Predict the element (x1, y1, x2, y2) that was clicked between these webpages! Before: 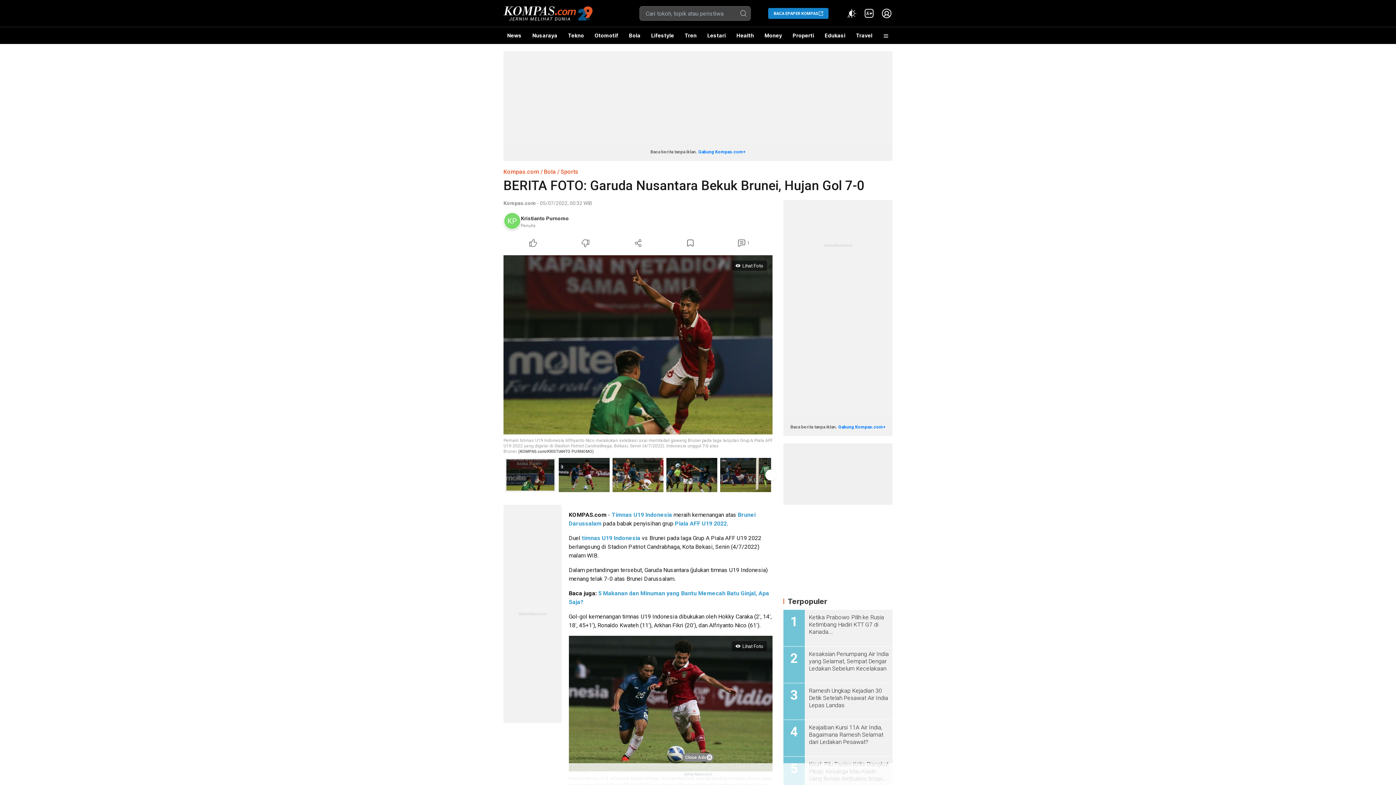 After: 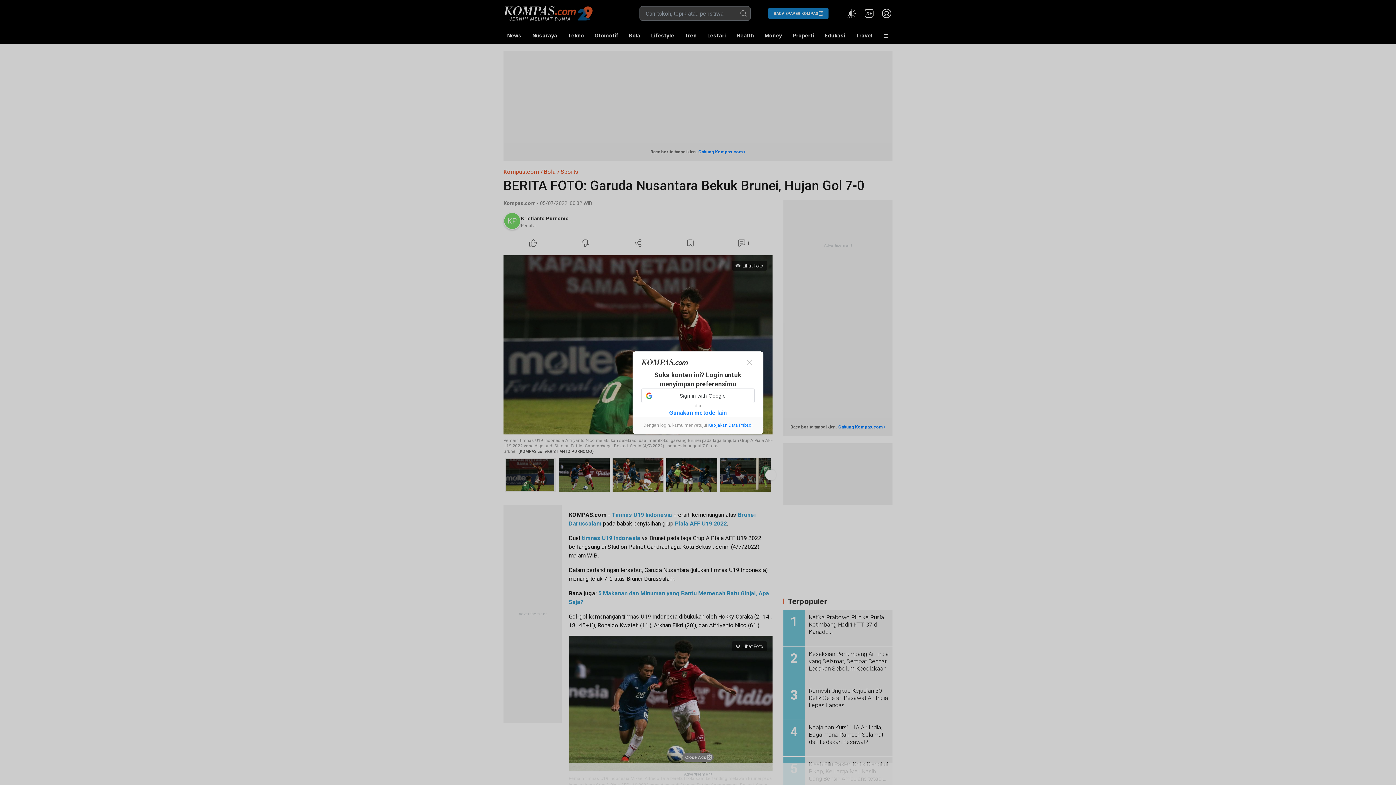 Action: bbox: (507, 237, 559, 249) label: Like Article